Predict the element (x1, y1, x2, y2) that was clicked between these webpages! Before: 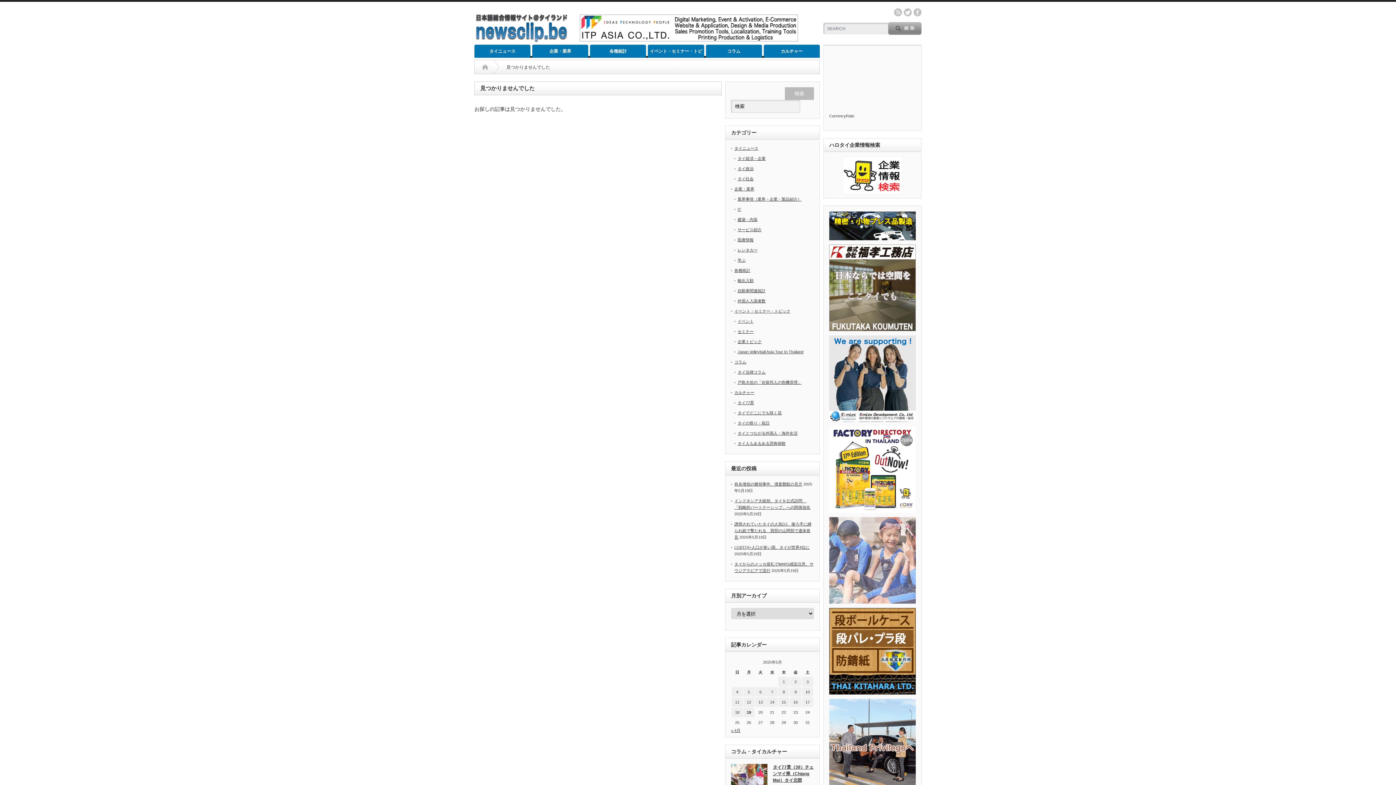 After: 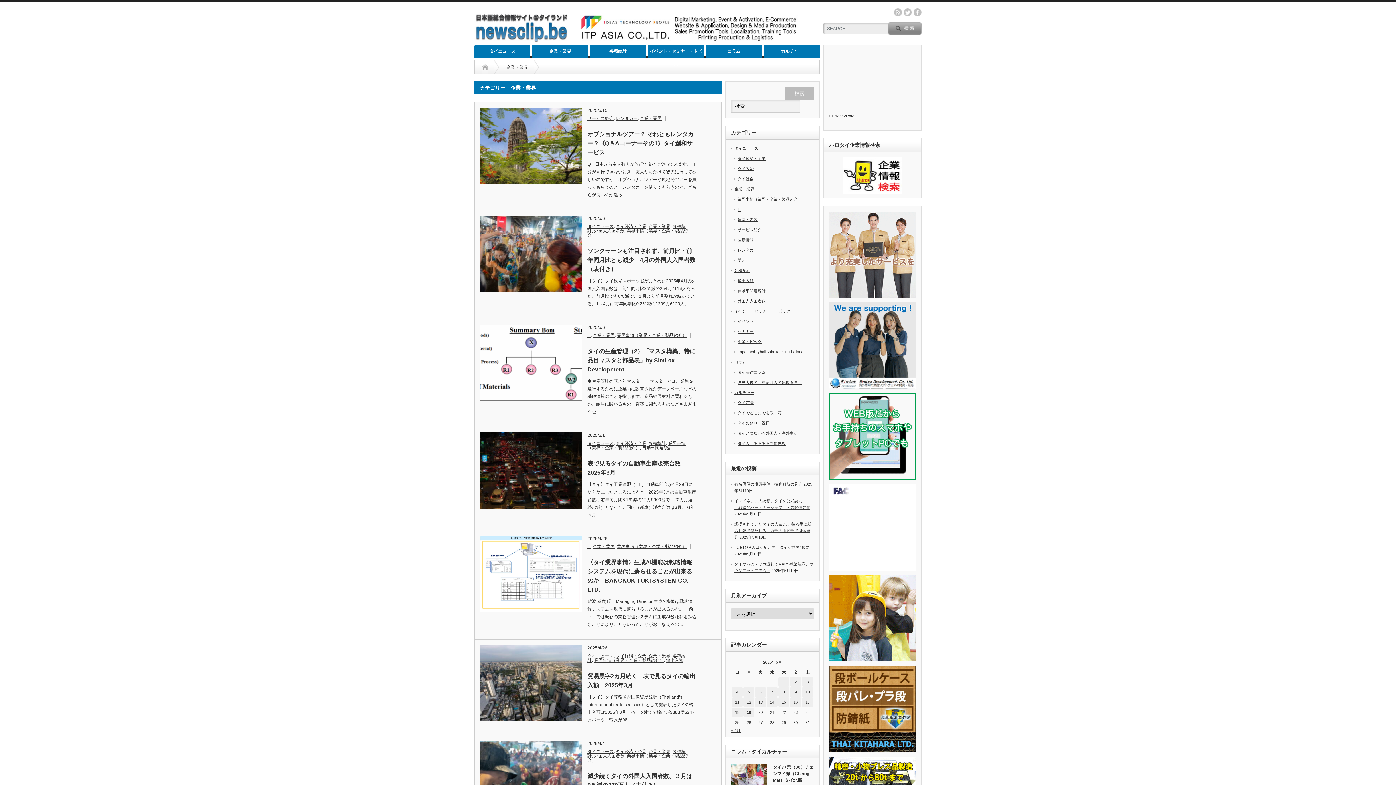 Action: label: 企業・業界 bbox: (532, 44, 588, 57)